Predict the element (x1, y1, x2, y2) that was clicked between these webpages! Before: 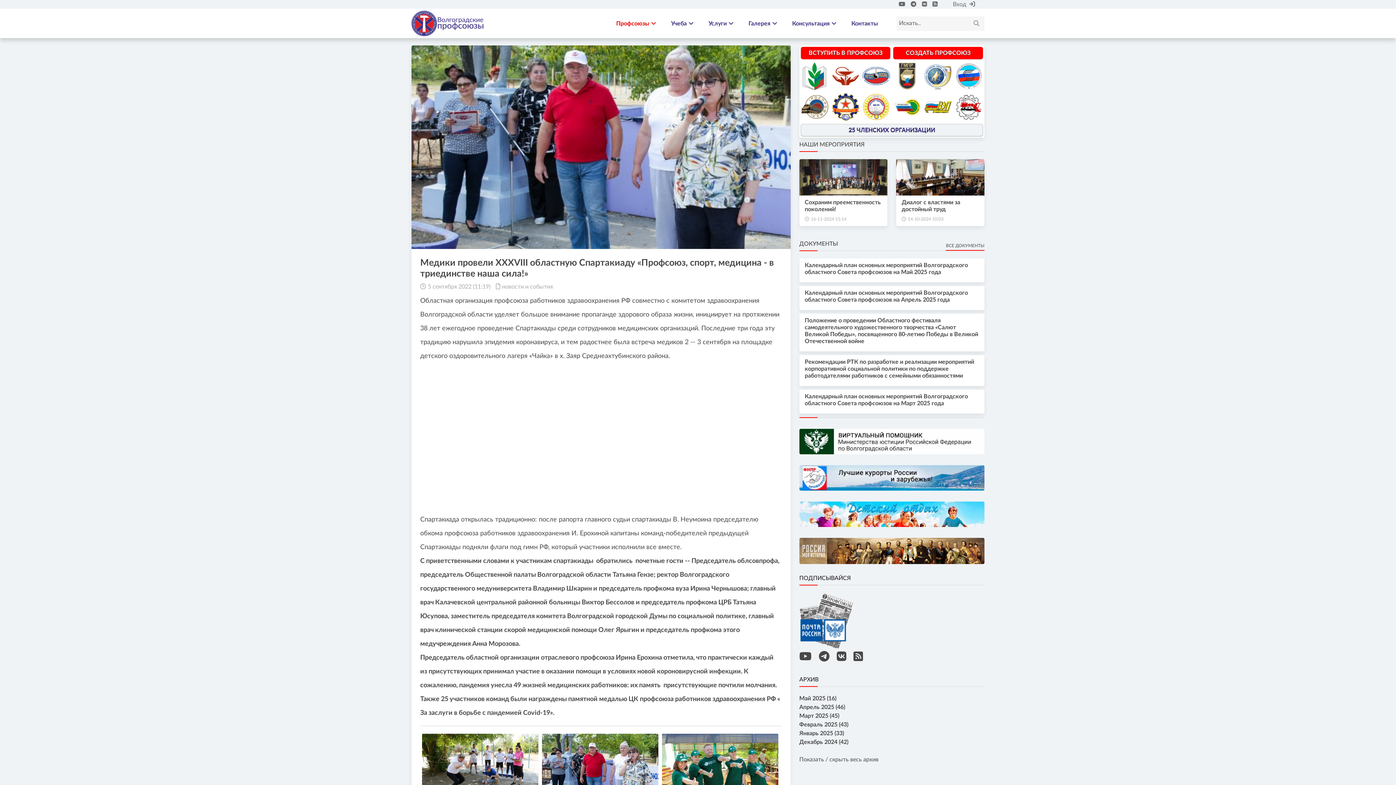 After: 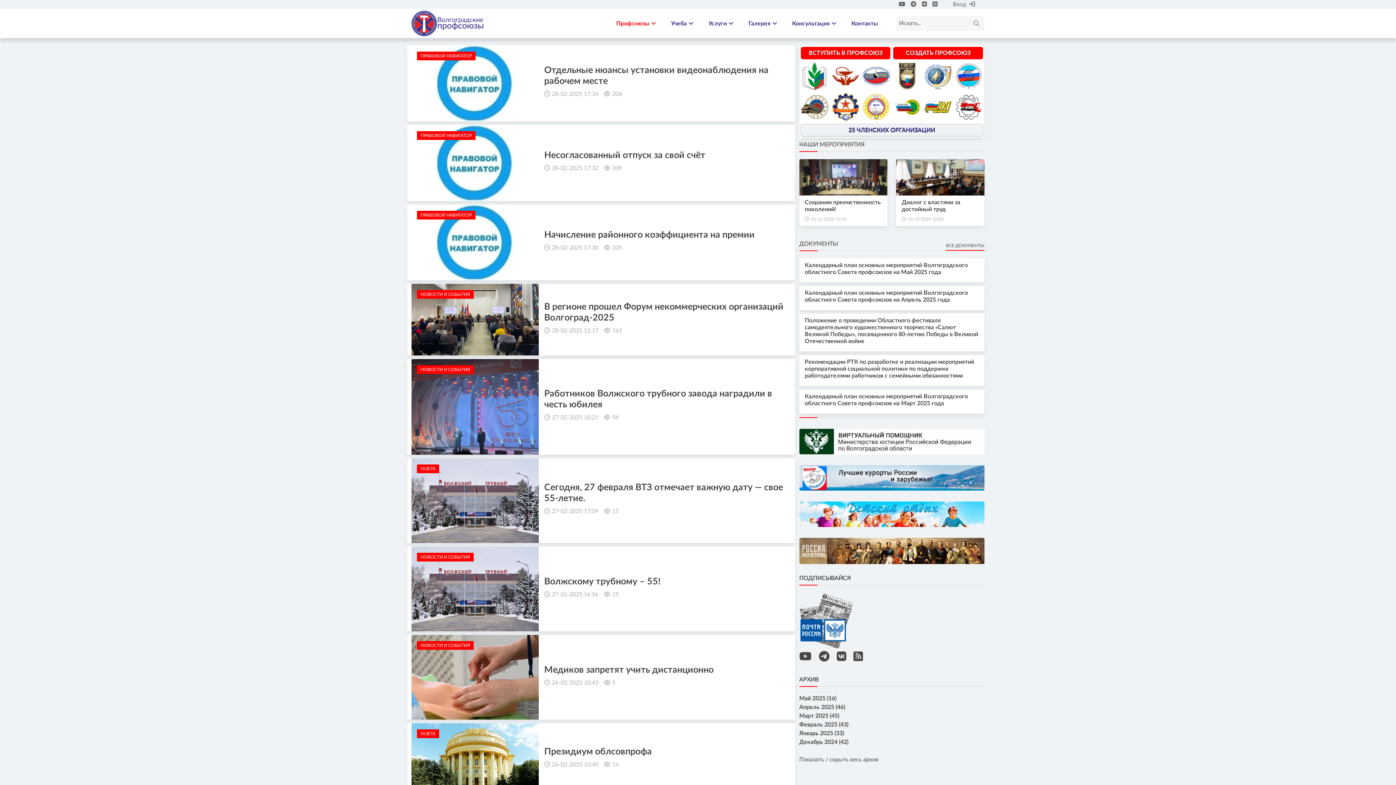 Action: label: Февраль 2025 (43) bbox: (795, 720, 989, 729)